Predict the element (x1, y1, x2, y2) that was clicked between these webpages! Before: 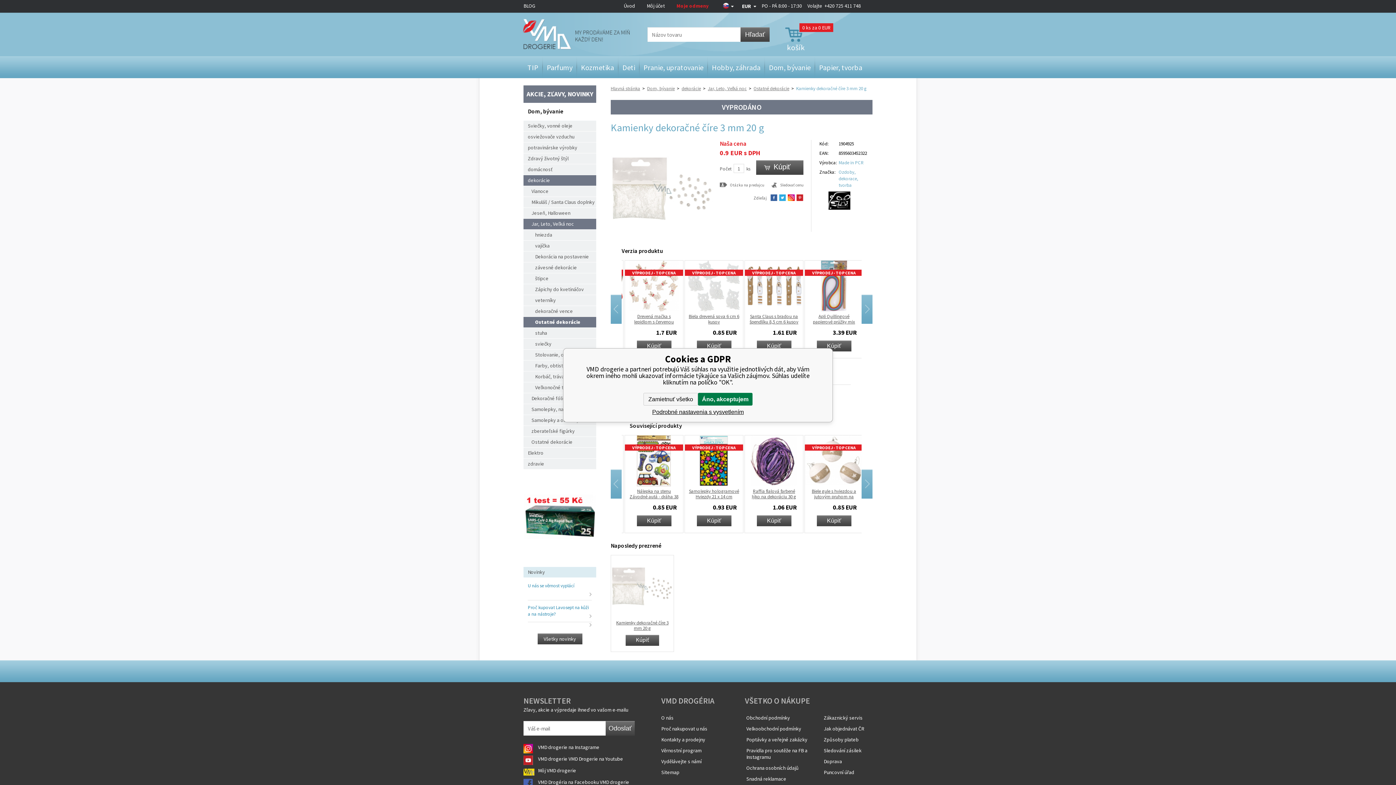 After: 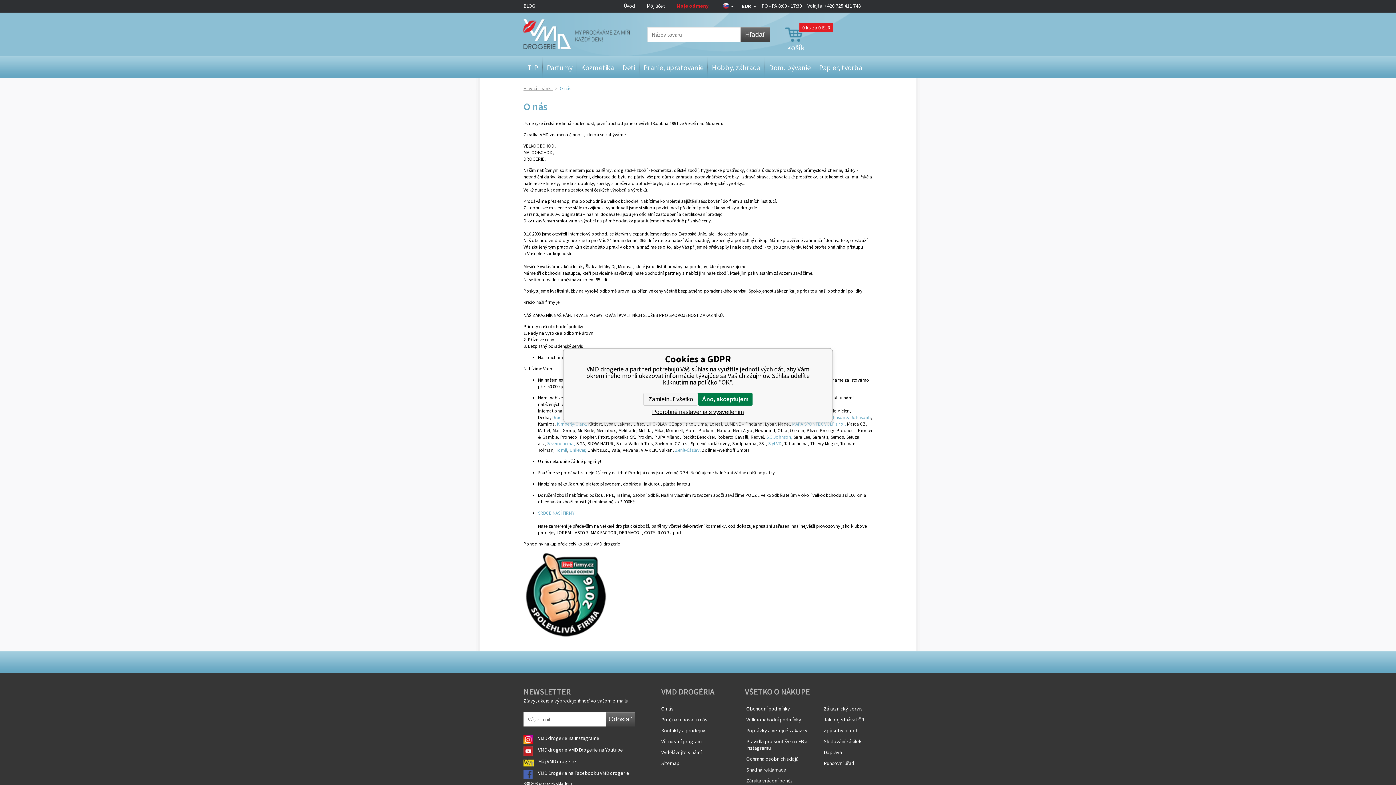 Action: bbox: (661, 714, 745, 721) label: O nás